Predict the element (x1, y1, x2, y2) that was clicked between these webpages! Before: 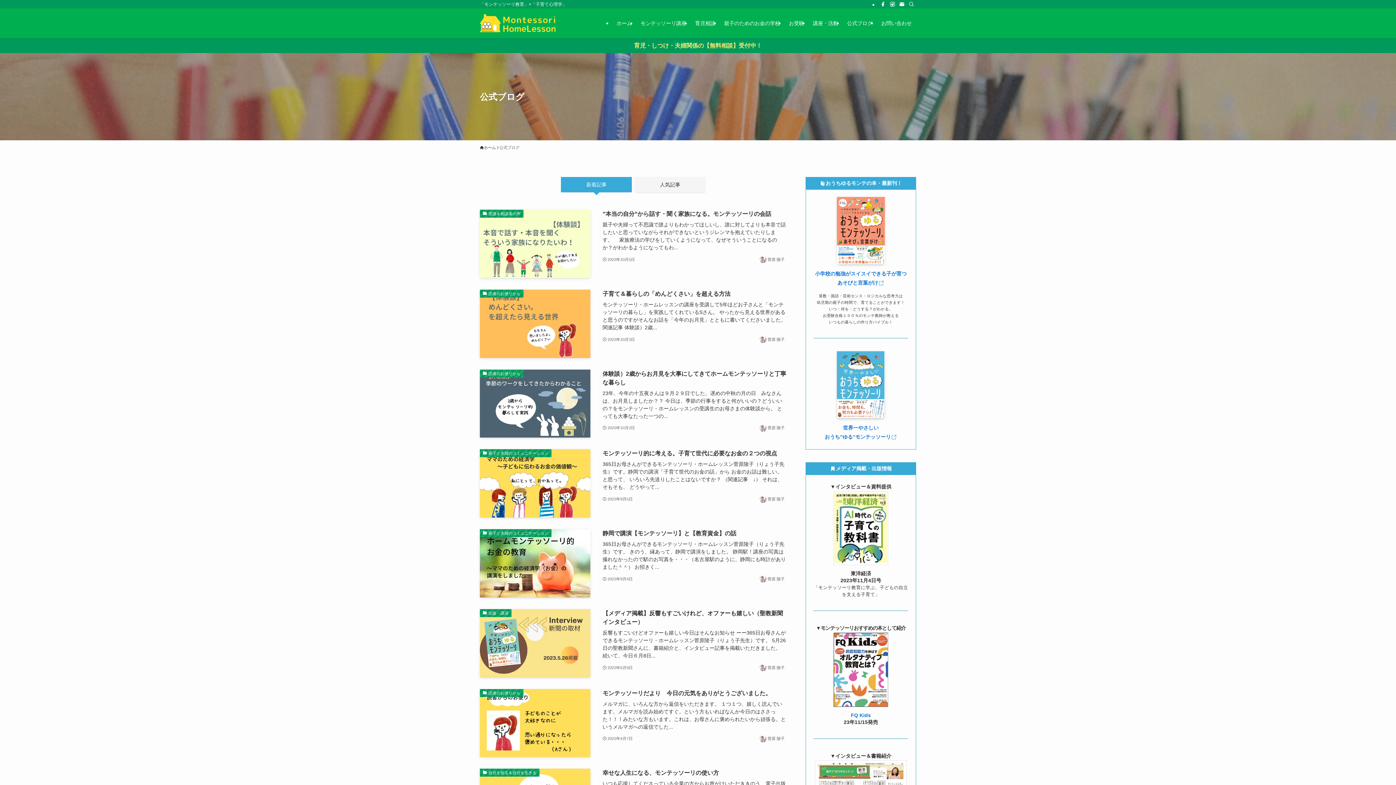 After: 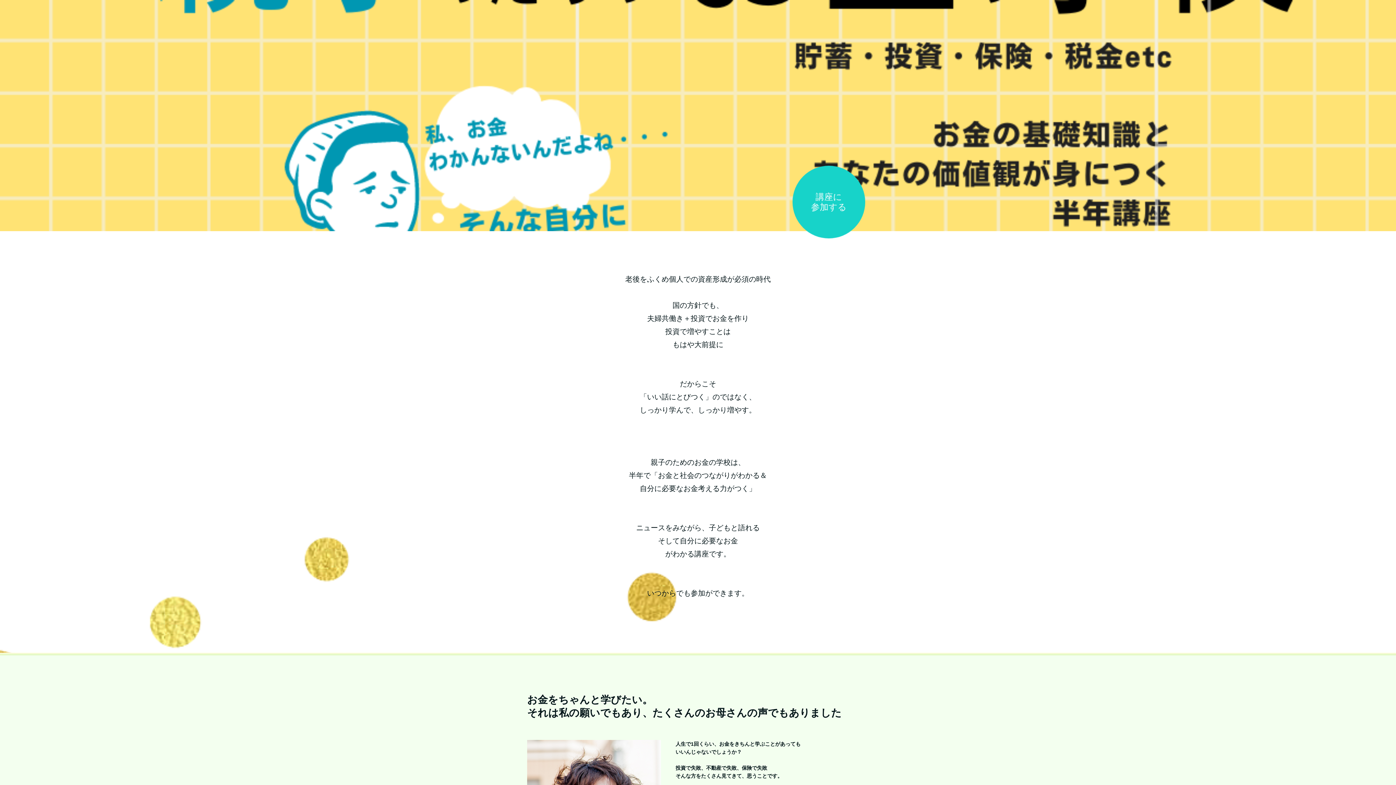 Action: bbox: (720, 8, 784, 38) label: 親子のためのお金の学校